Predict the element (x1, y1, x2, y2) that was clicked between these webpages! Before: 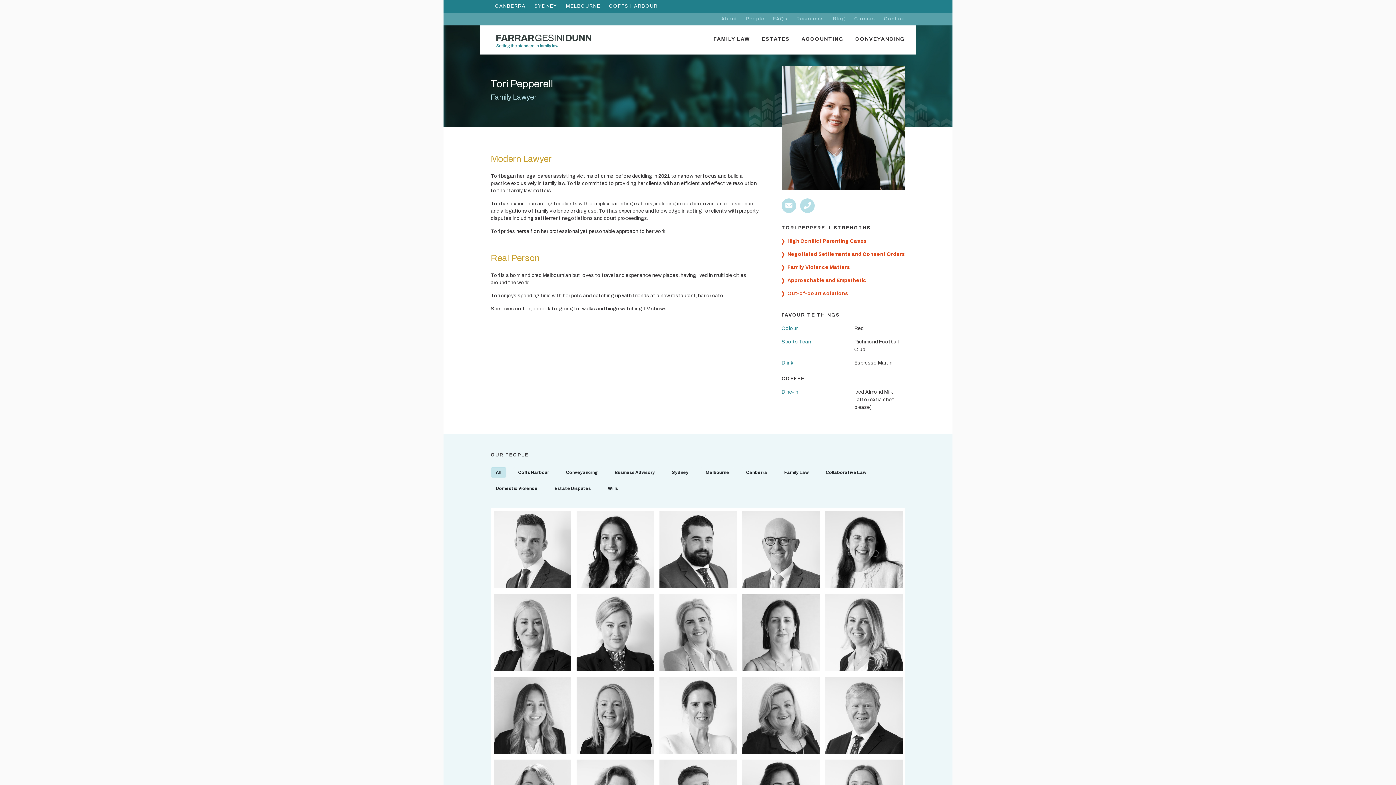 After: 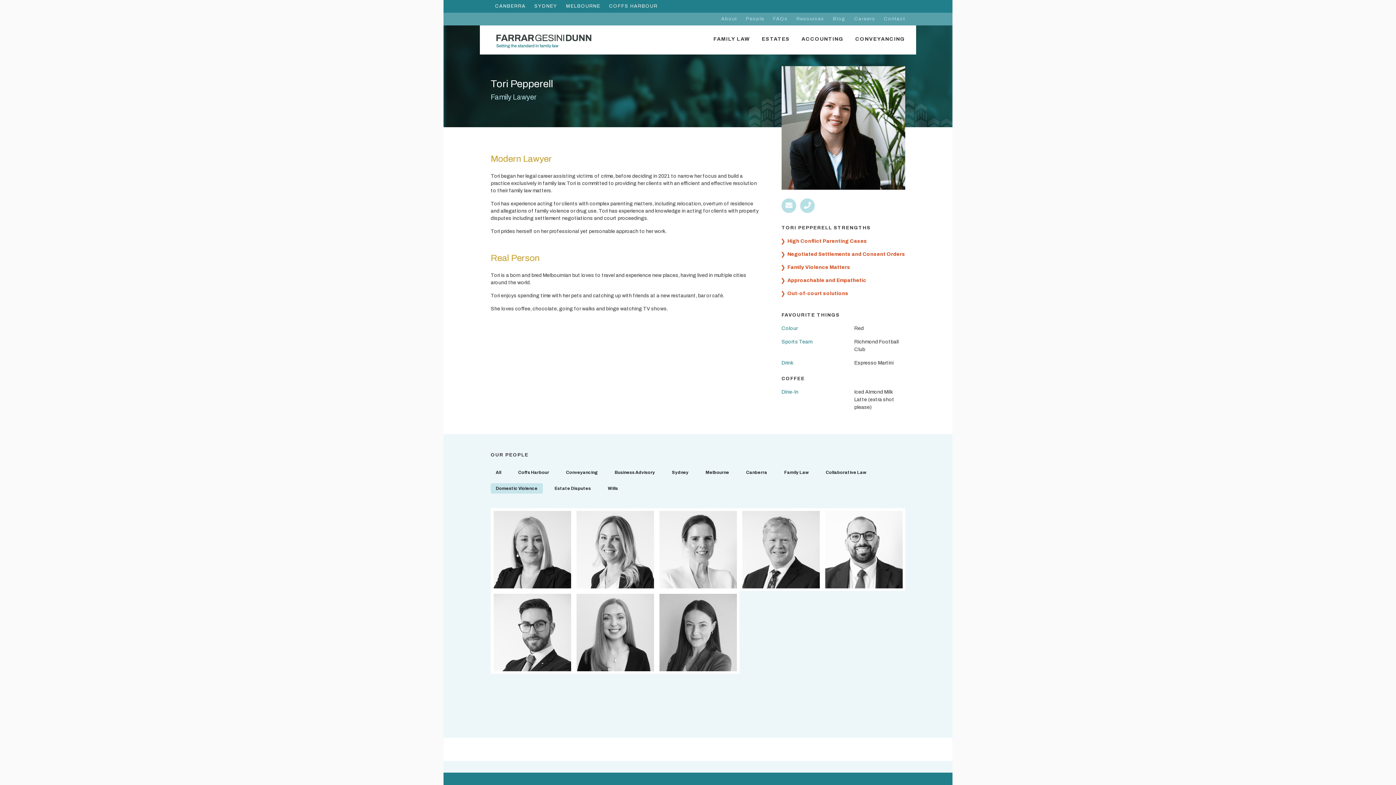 Action: label: Domestic Violence bbox: (490, 483, 542, 493)